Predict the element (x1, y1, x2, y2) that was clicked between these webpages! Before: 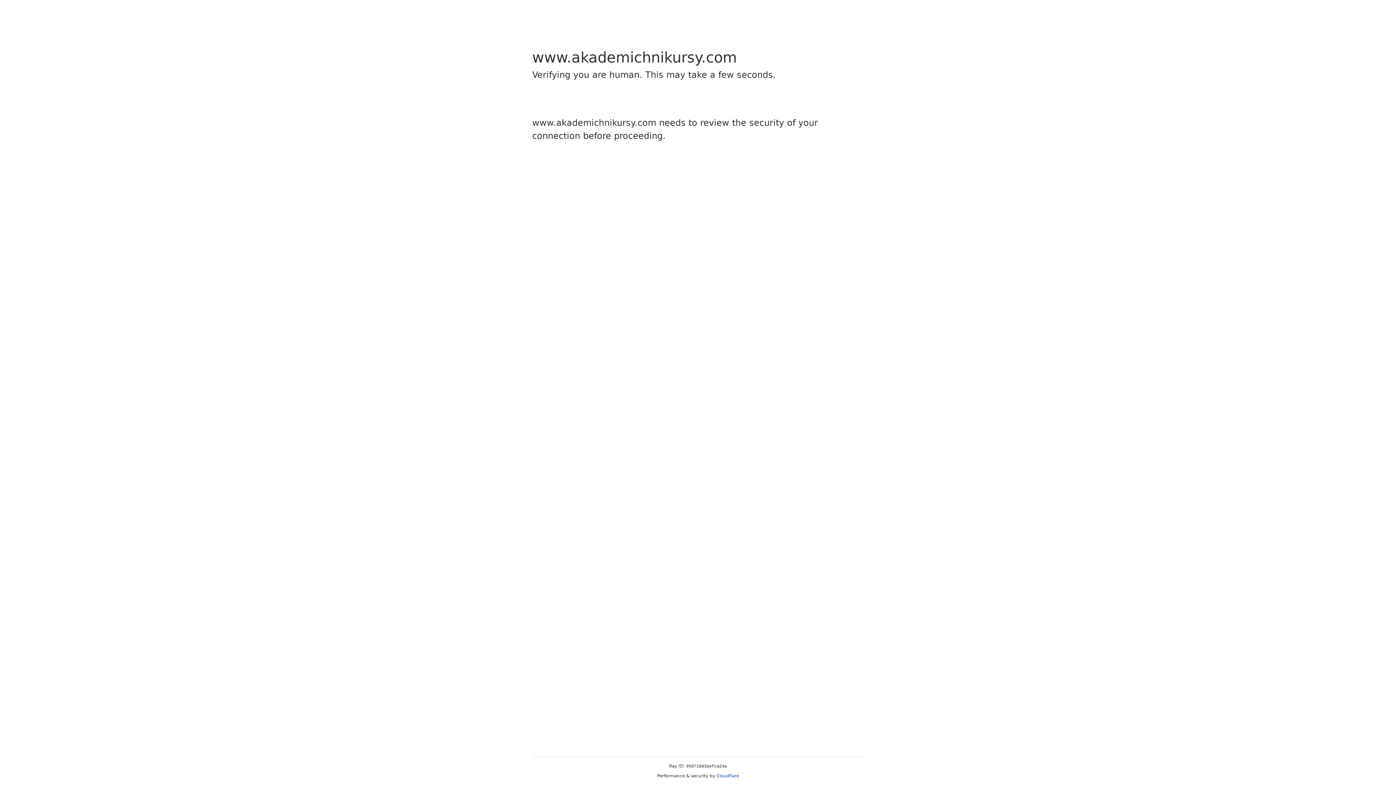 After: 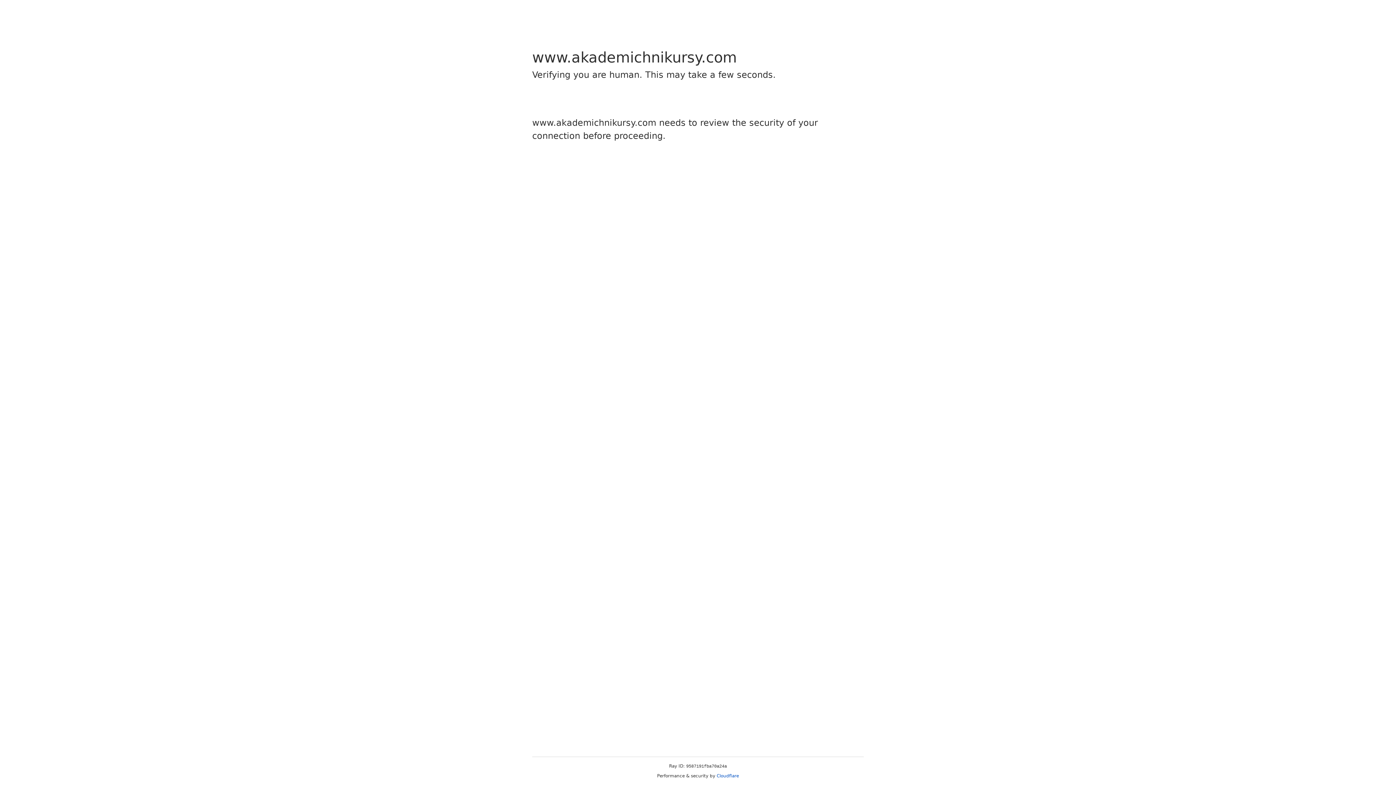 Action: bbox: (716, 773, 739, 778) label: Cloudflare